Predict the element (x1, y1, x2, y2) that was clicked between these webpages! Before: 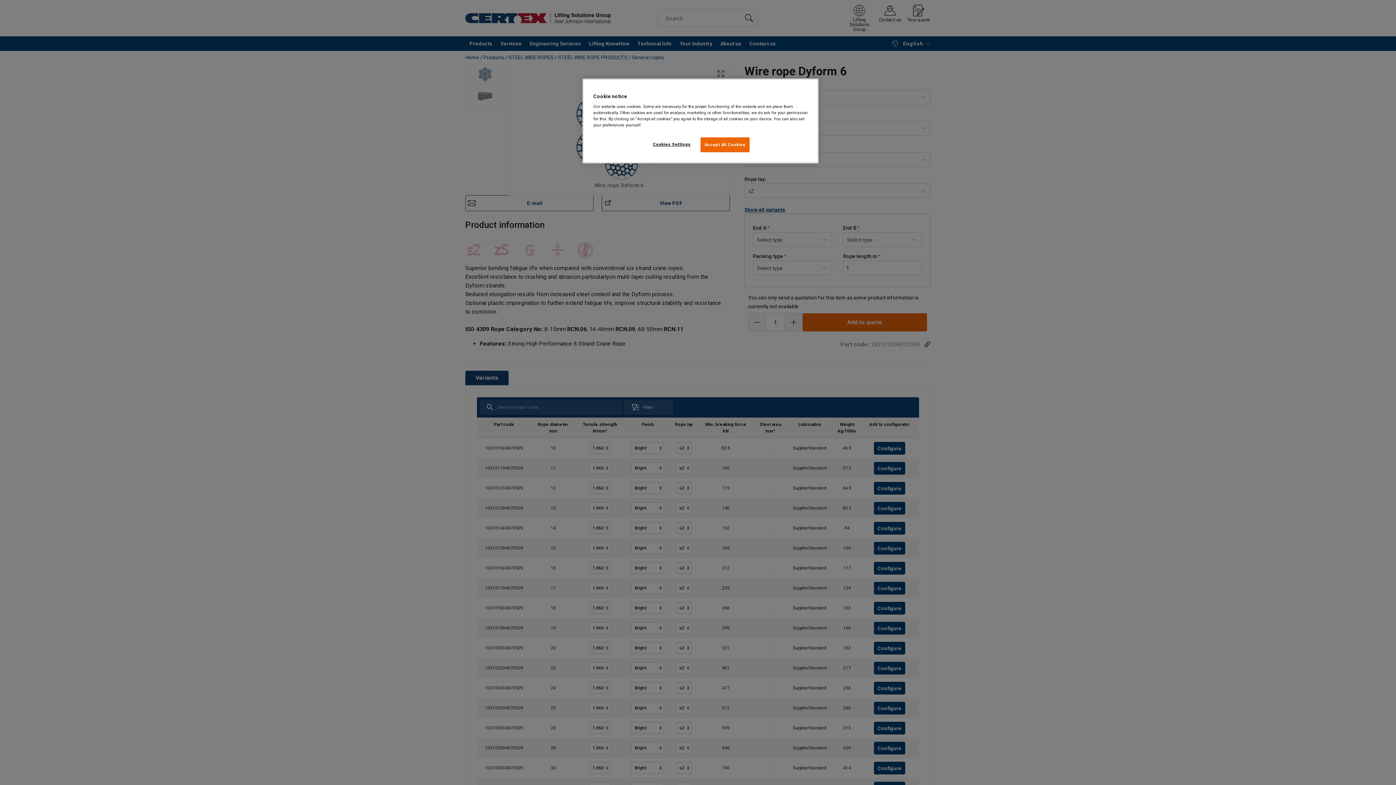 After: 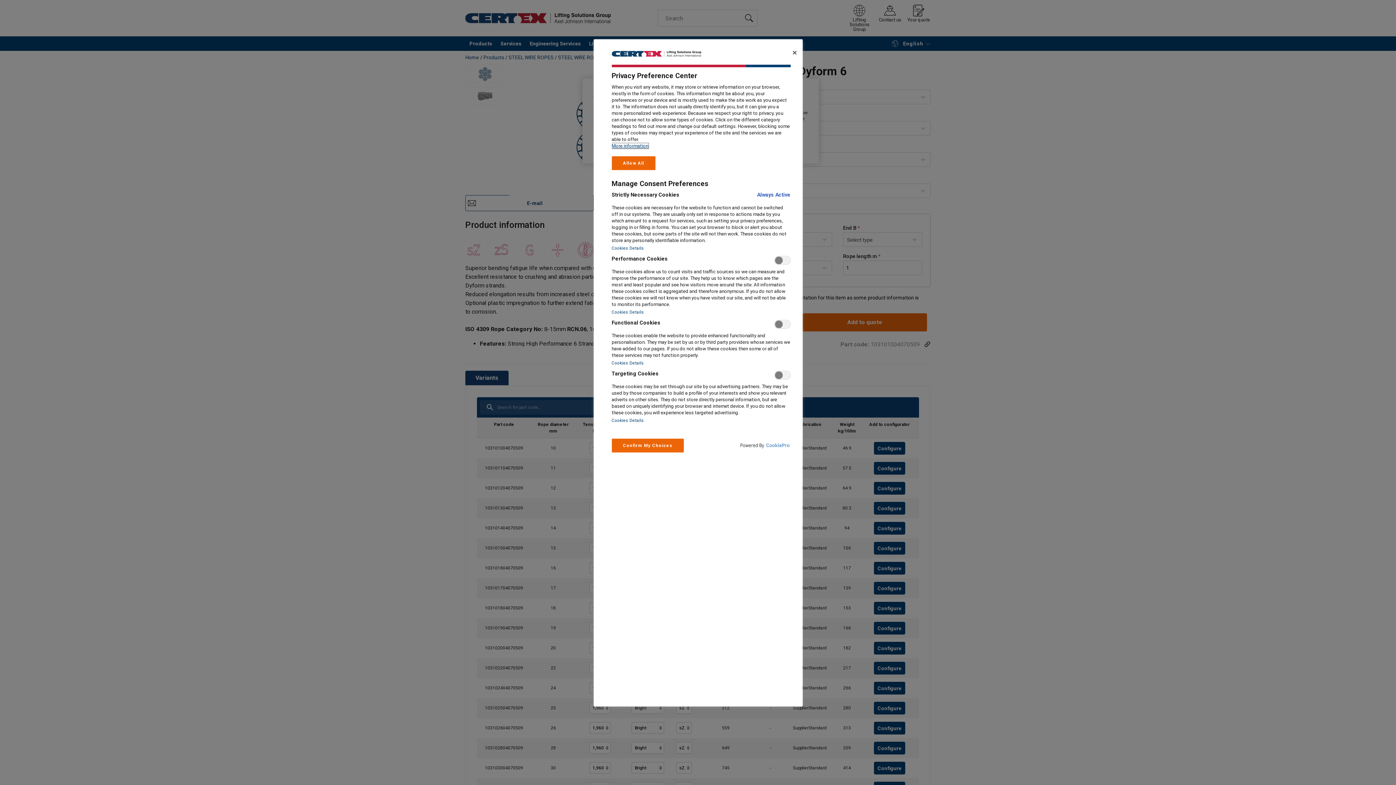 Action: bbox: (647, 137, 696, 151) label: Cookies Settings